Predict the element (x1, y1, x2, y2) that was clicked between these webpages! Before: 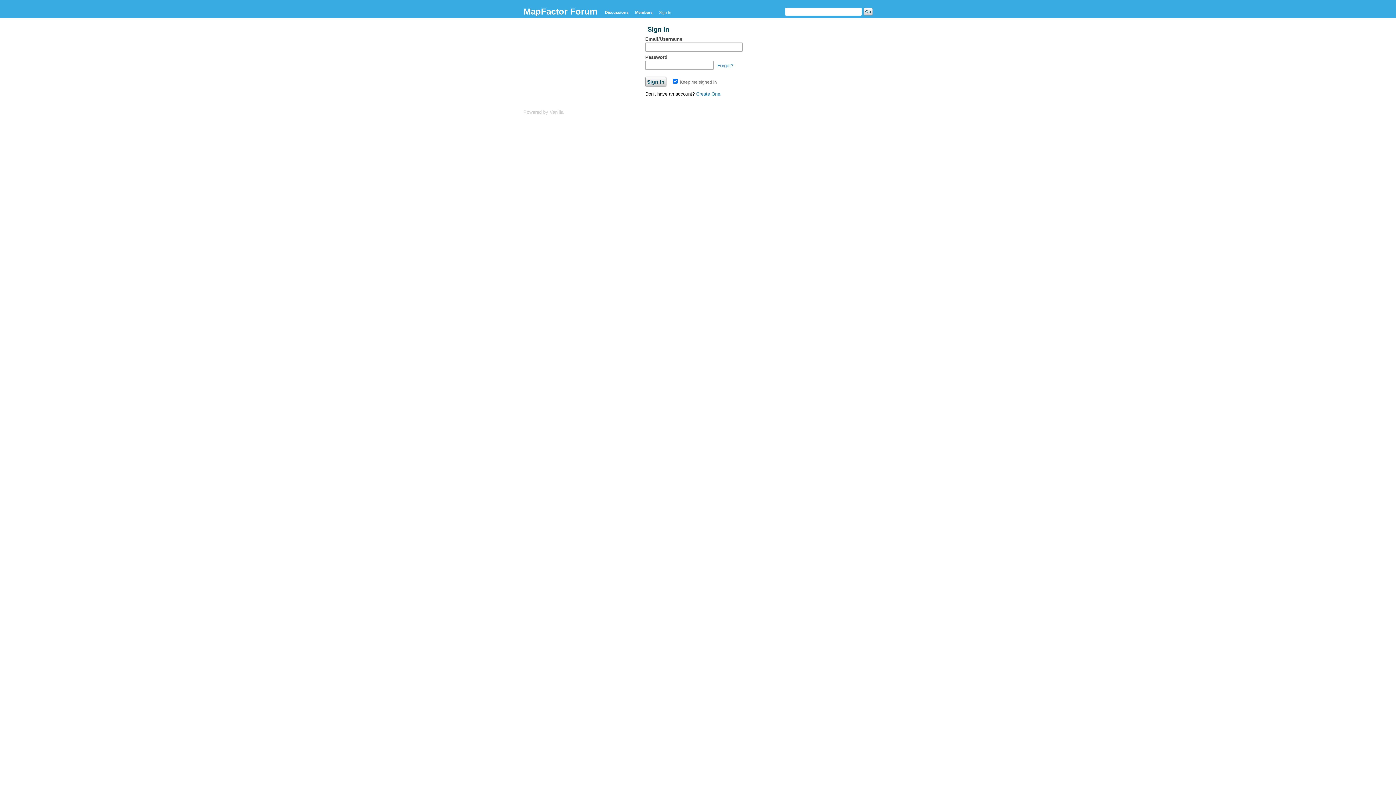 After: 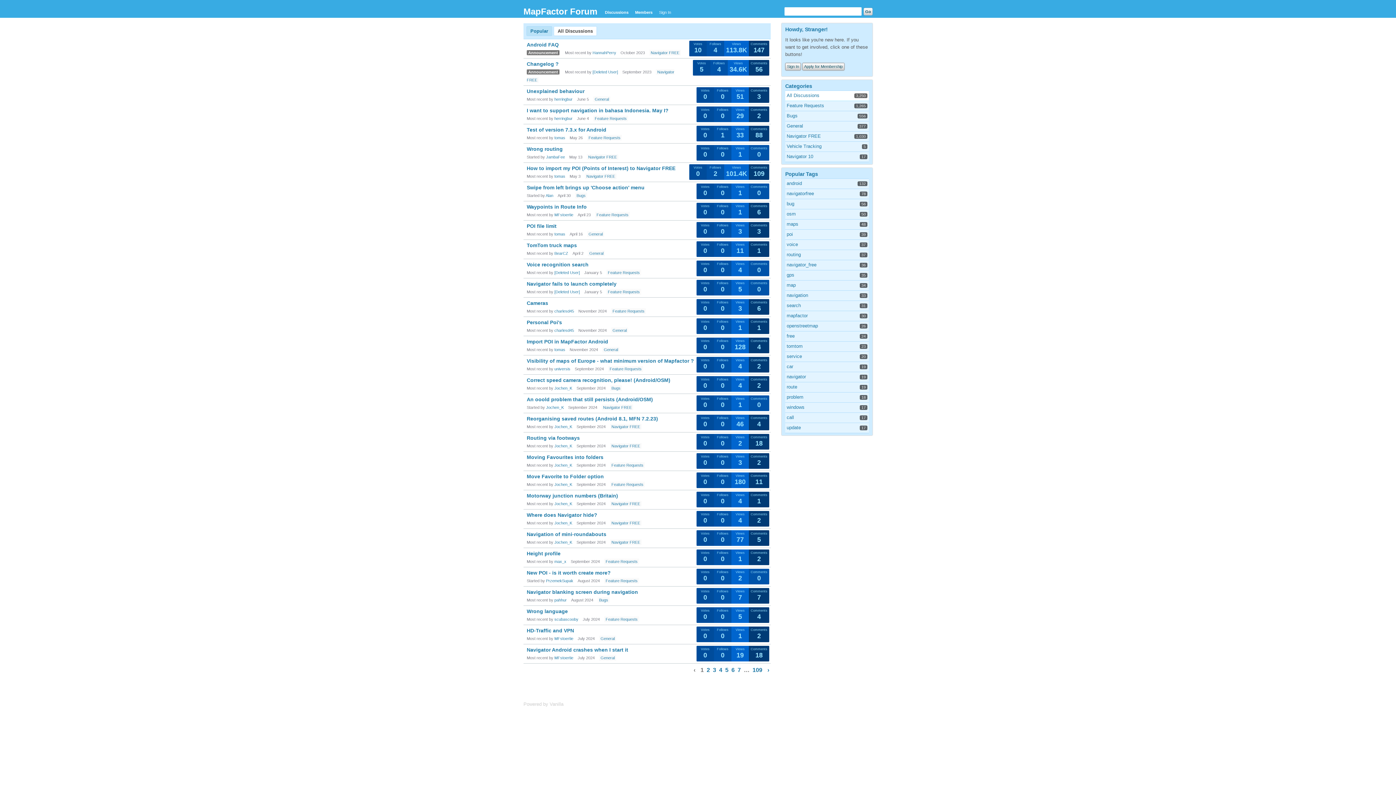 Action: bbox: (602, 7, 631, 17) label: Discussions